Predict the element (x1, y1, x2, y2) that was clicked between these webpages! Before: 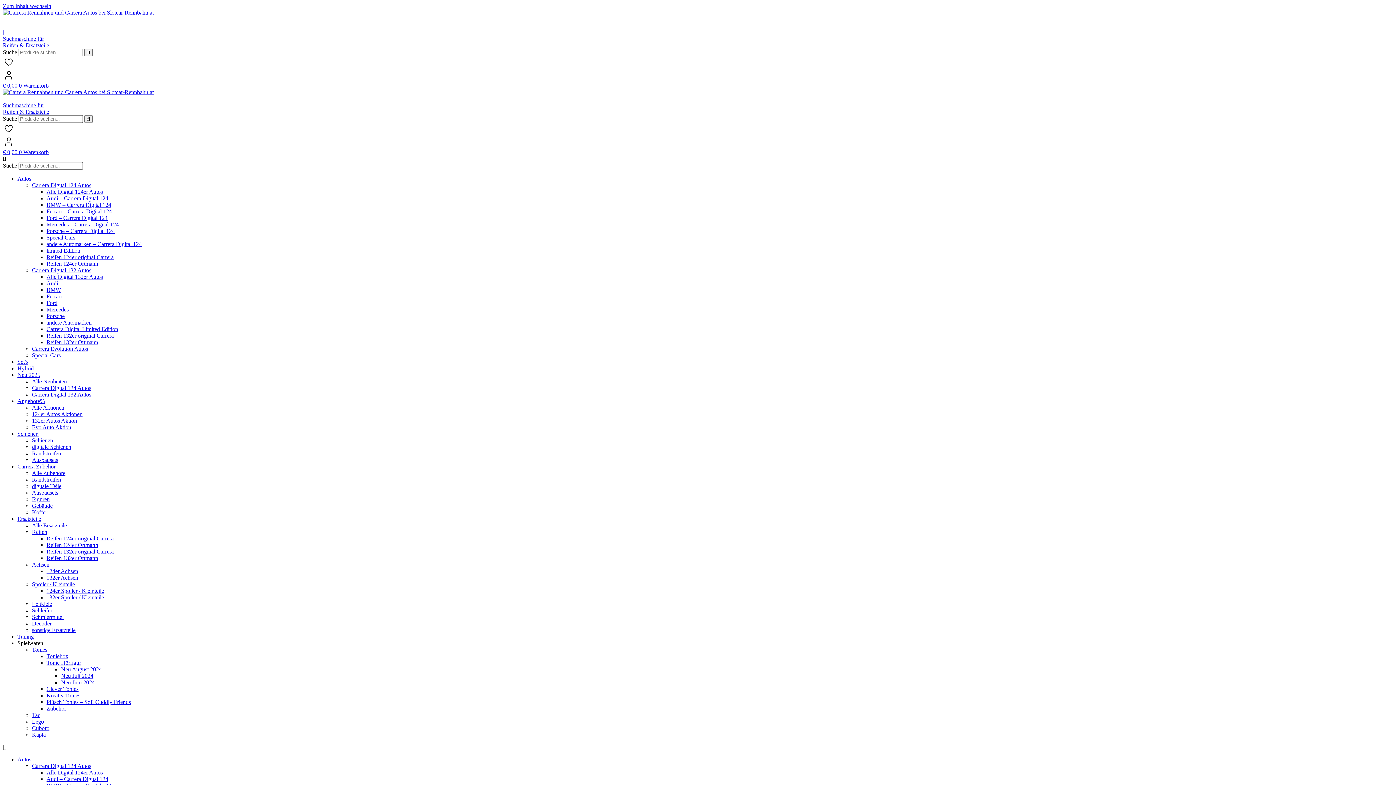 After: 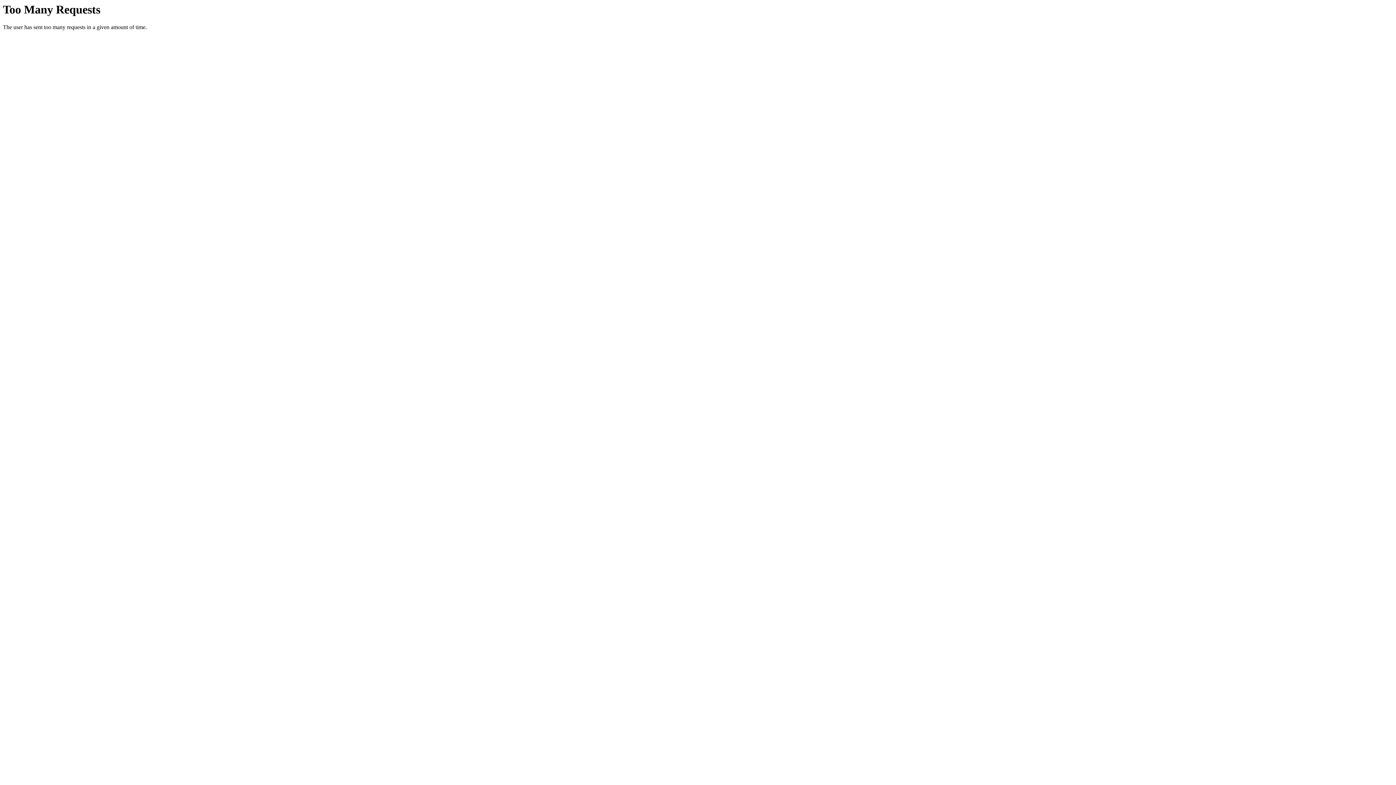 Action: bbox: (32, 561, 49, 568) label: Achsen